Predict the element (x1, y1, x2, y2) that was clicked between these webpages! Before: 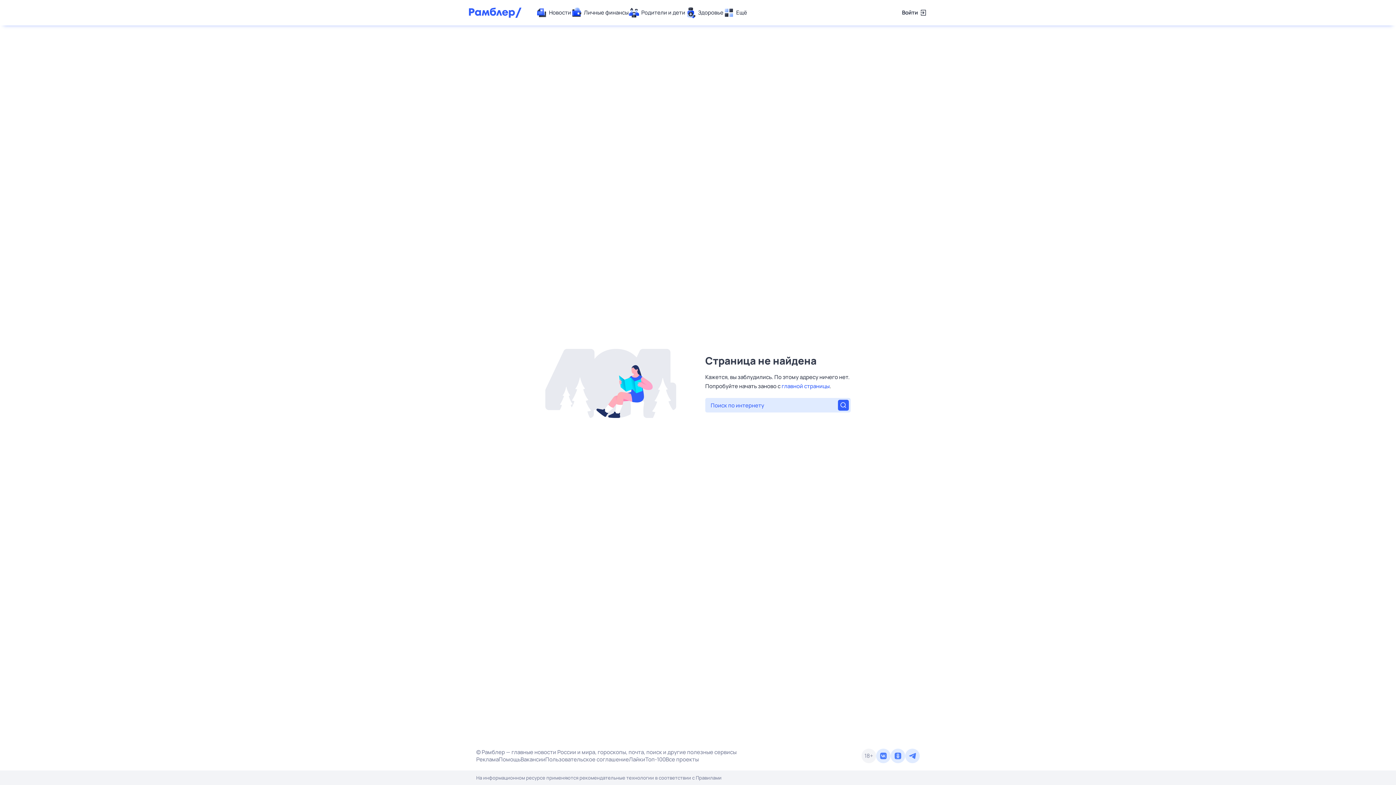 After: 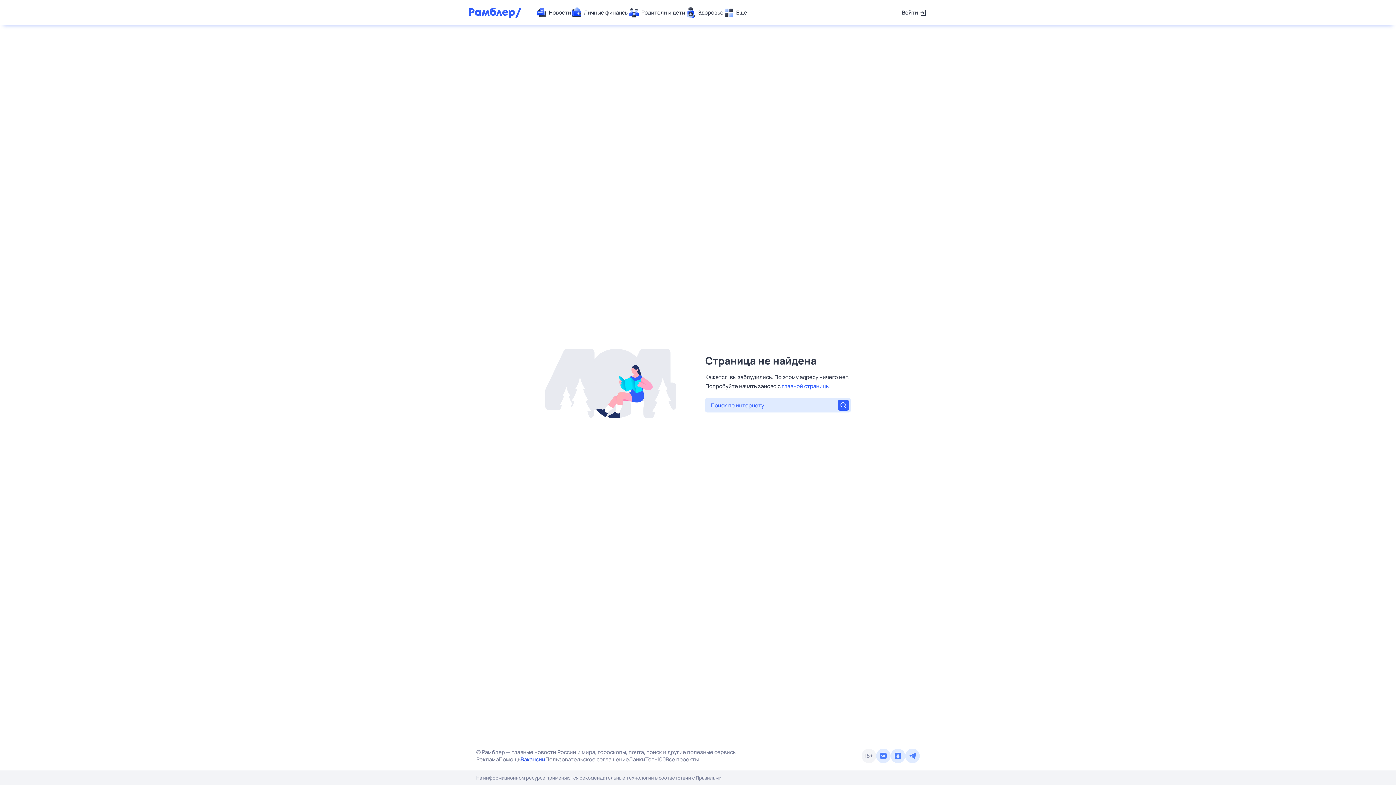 Action: label: Вакансии bbox: (520, 756, 545, 763)